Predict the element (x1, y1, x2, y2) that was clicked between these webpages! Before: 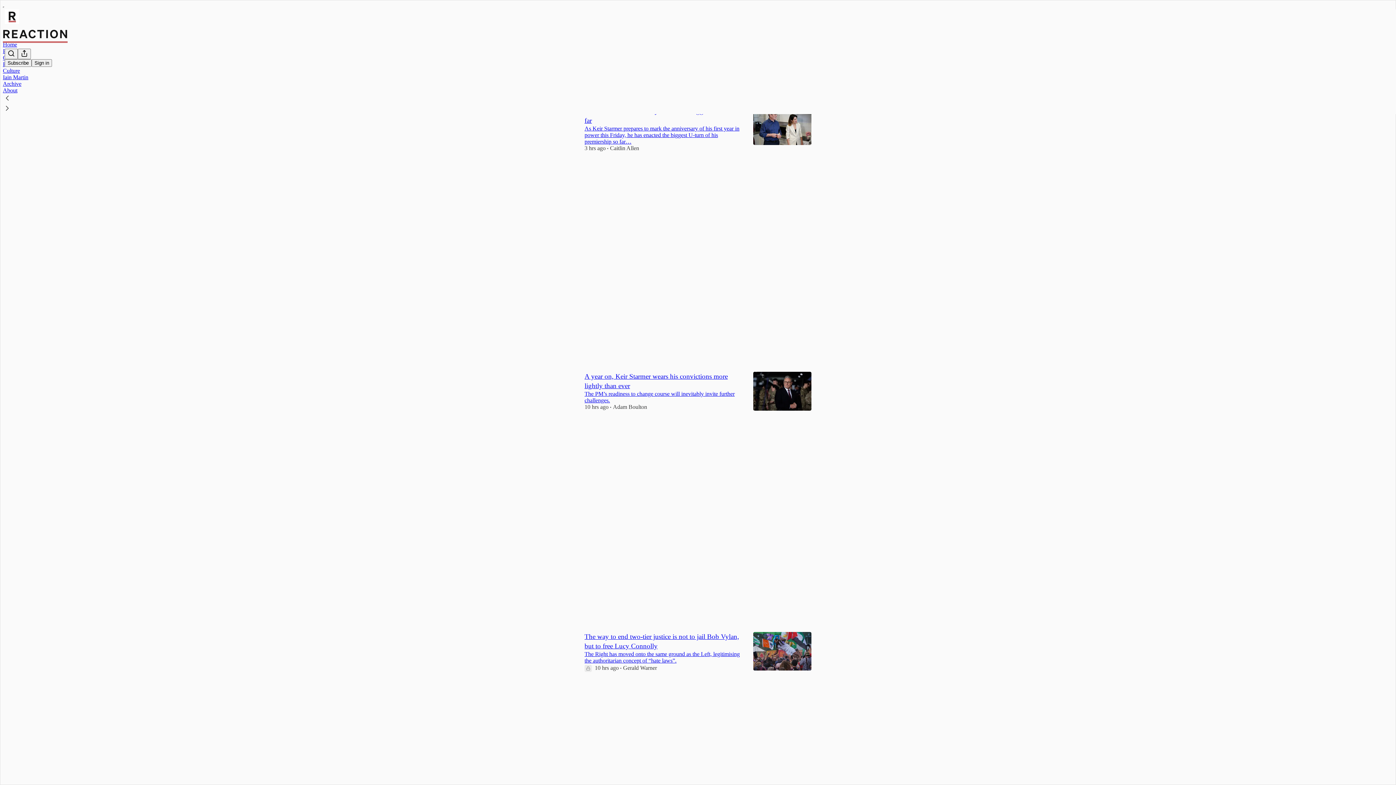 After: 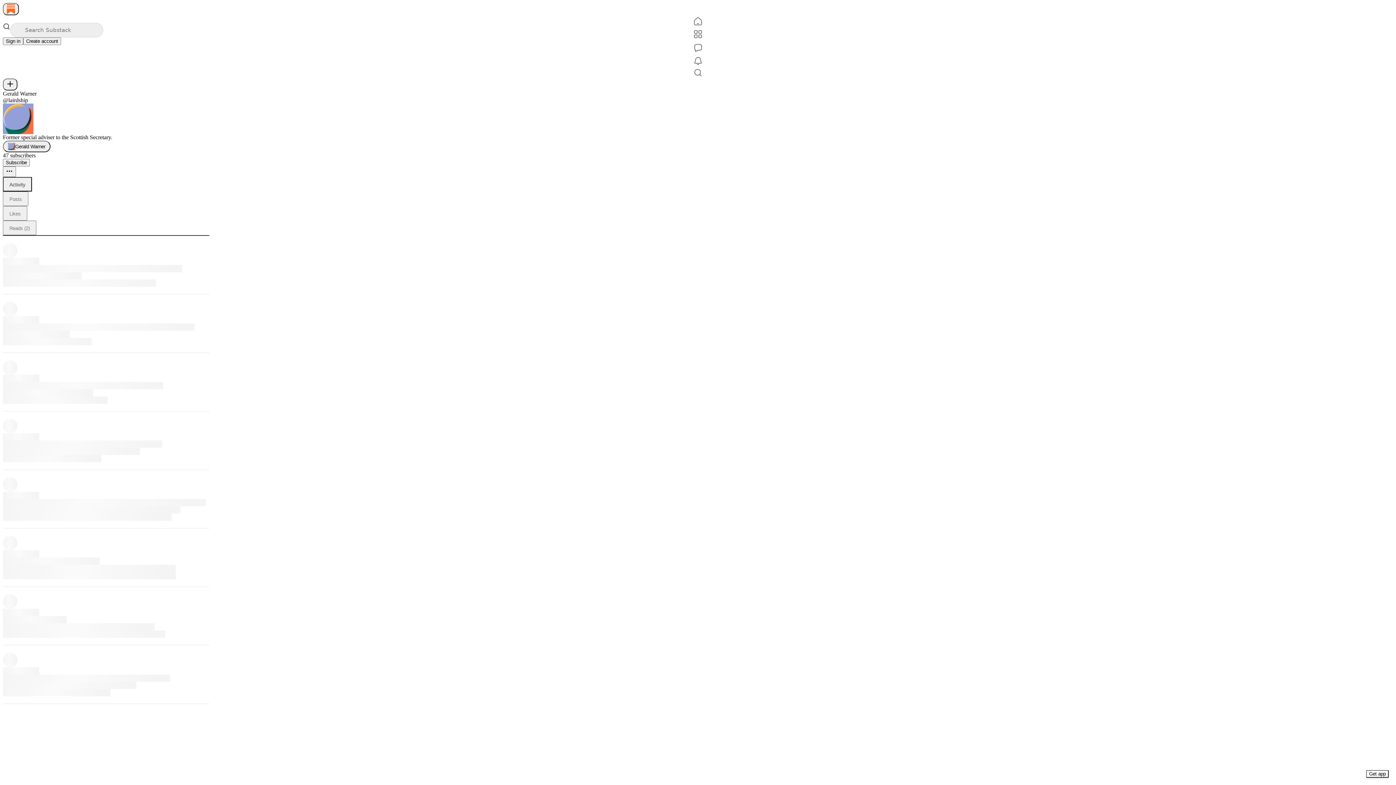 Action: bbox: (623, 665, 657, 671) label: Gerald Warner